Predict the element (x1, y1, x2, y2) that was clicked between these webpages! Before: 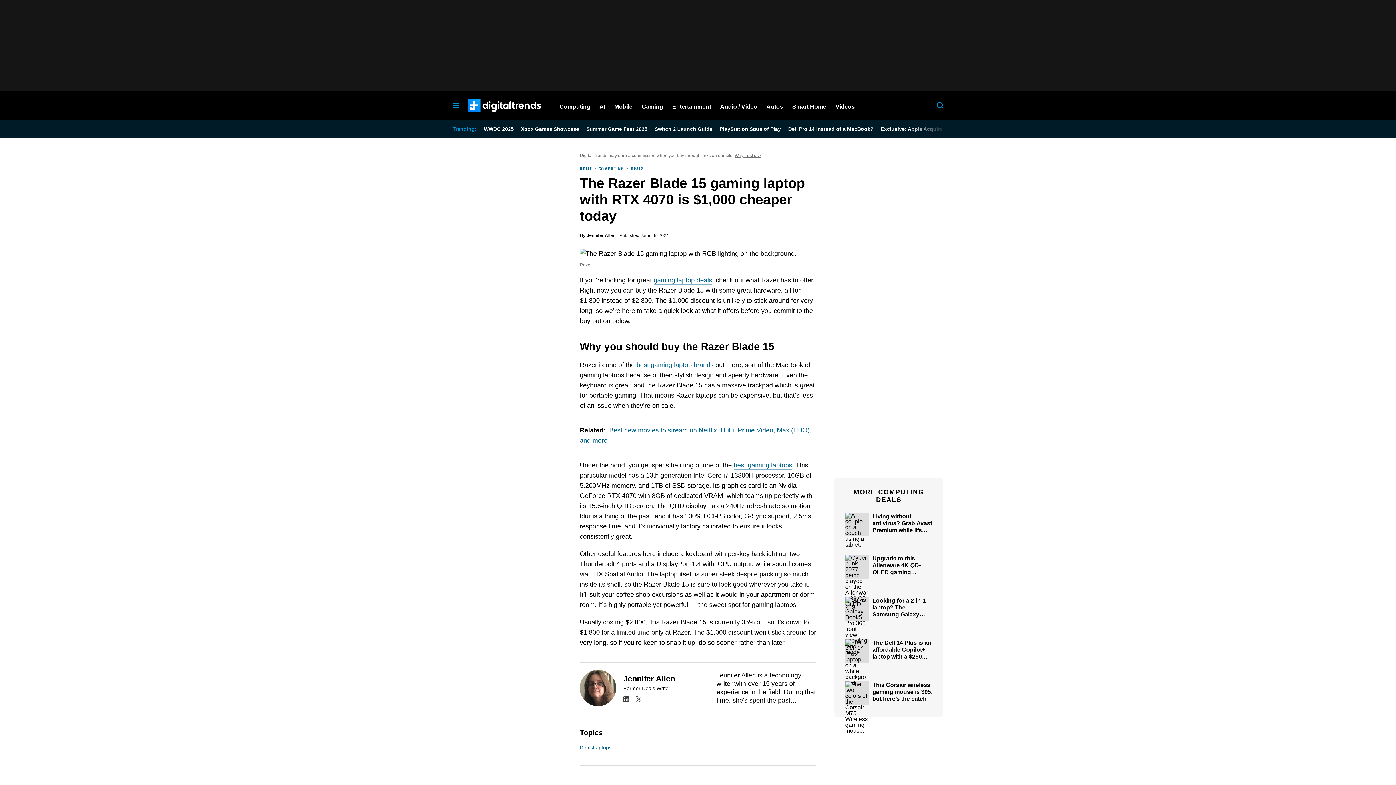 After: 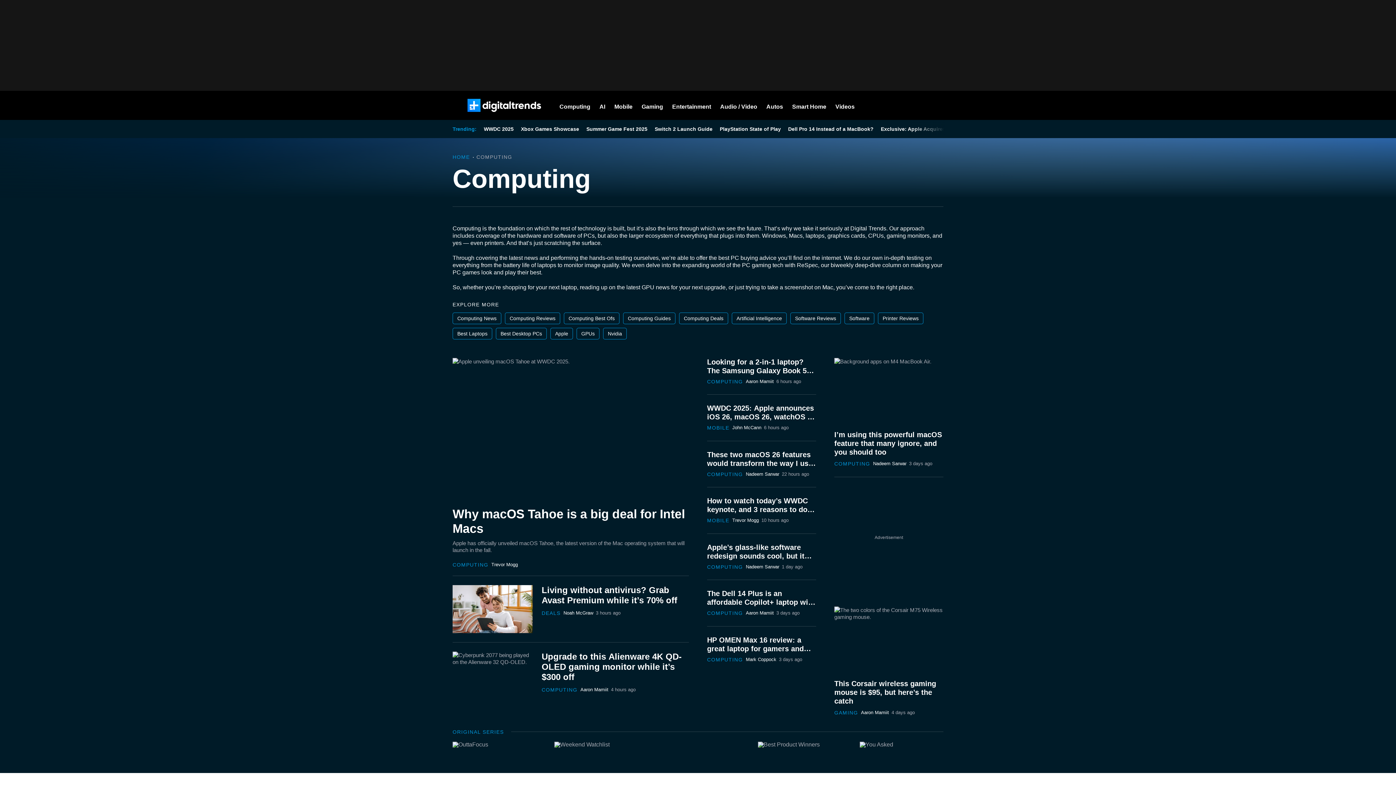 Action: bbox: (598, 165, 624, 171) label: COMPUTING